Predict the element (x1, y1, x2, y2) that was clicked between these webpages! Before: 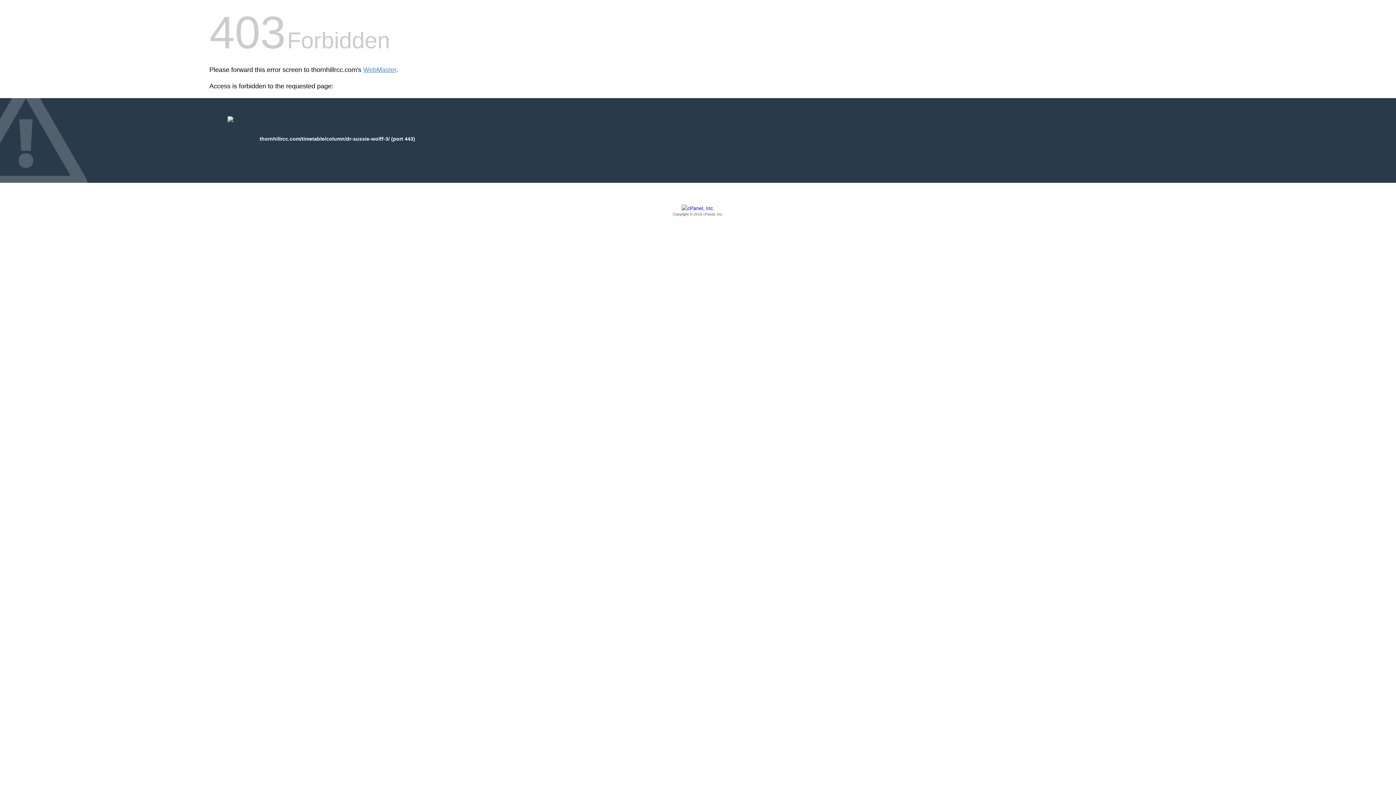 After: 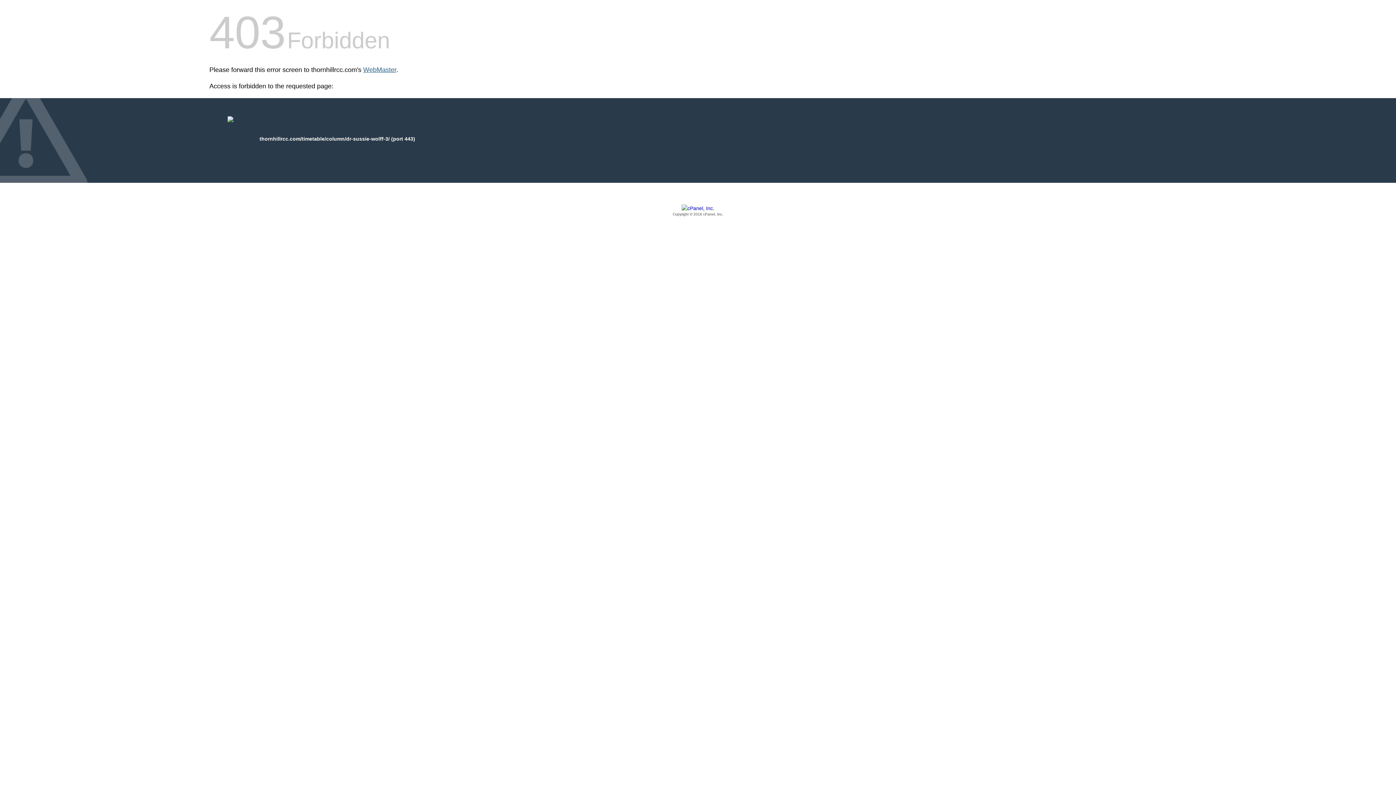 Action: label: WebMaster bbox: (363, 66, 396, 73)